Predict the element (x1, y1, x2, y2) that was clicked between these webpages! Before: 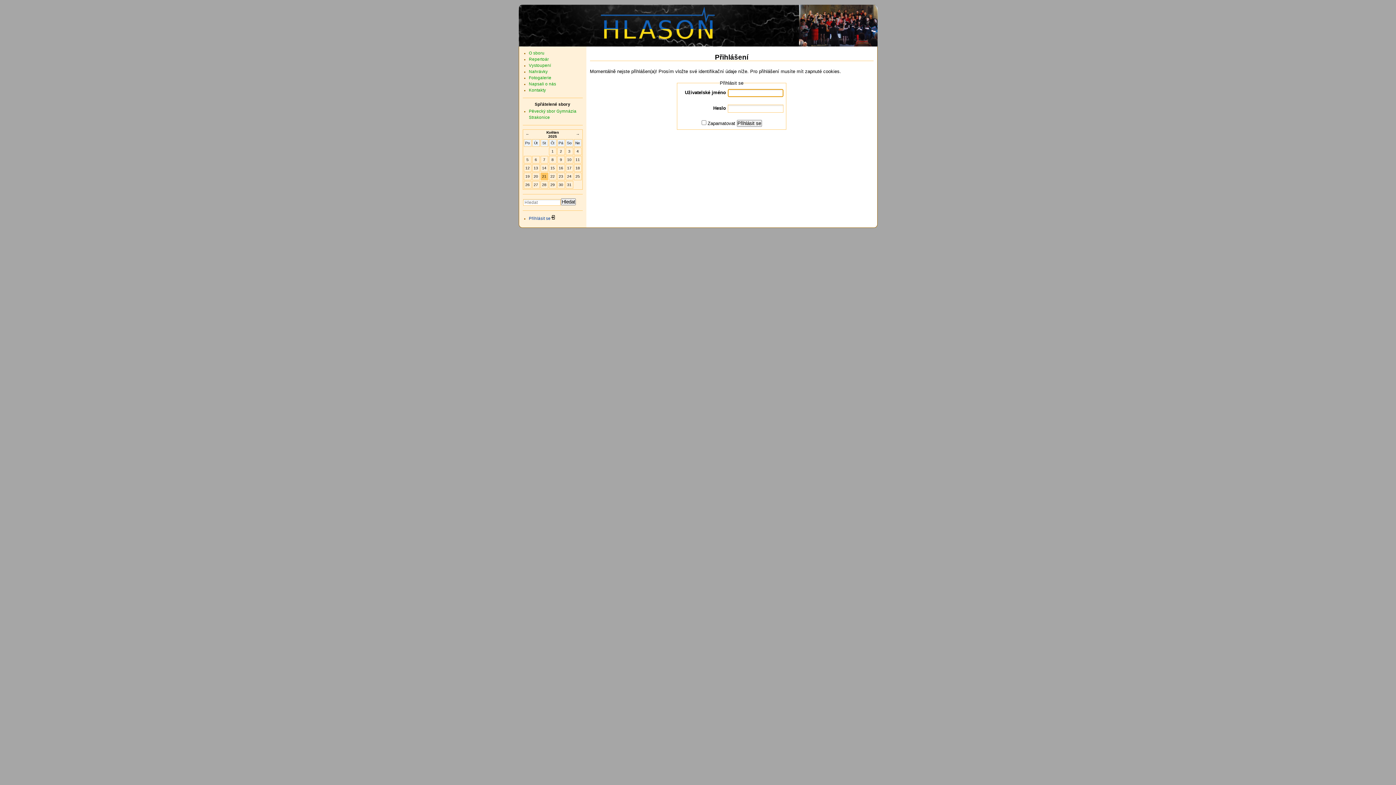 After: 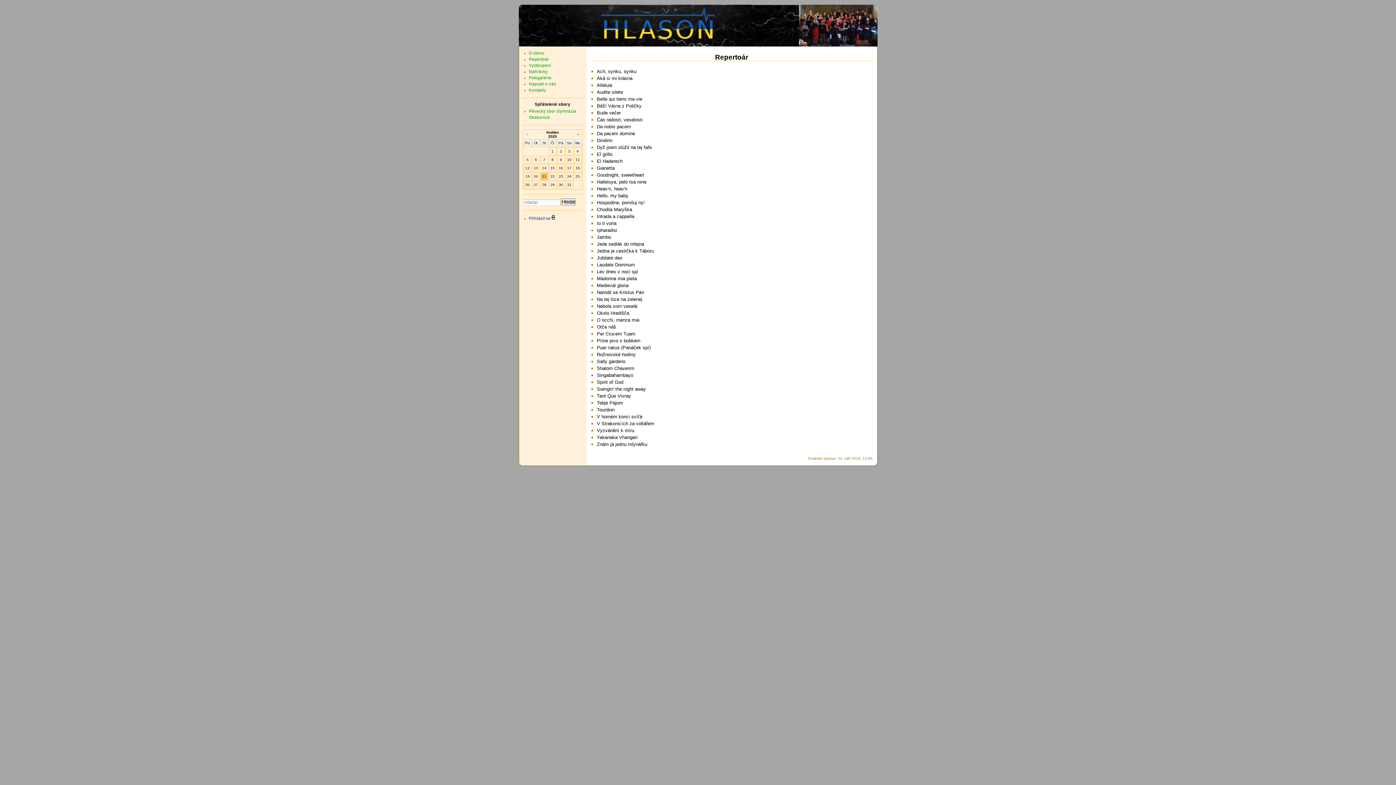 Action: bbox: (529, 57, 549, 61) label: Repertoár